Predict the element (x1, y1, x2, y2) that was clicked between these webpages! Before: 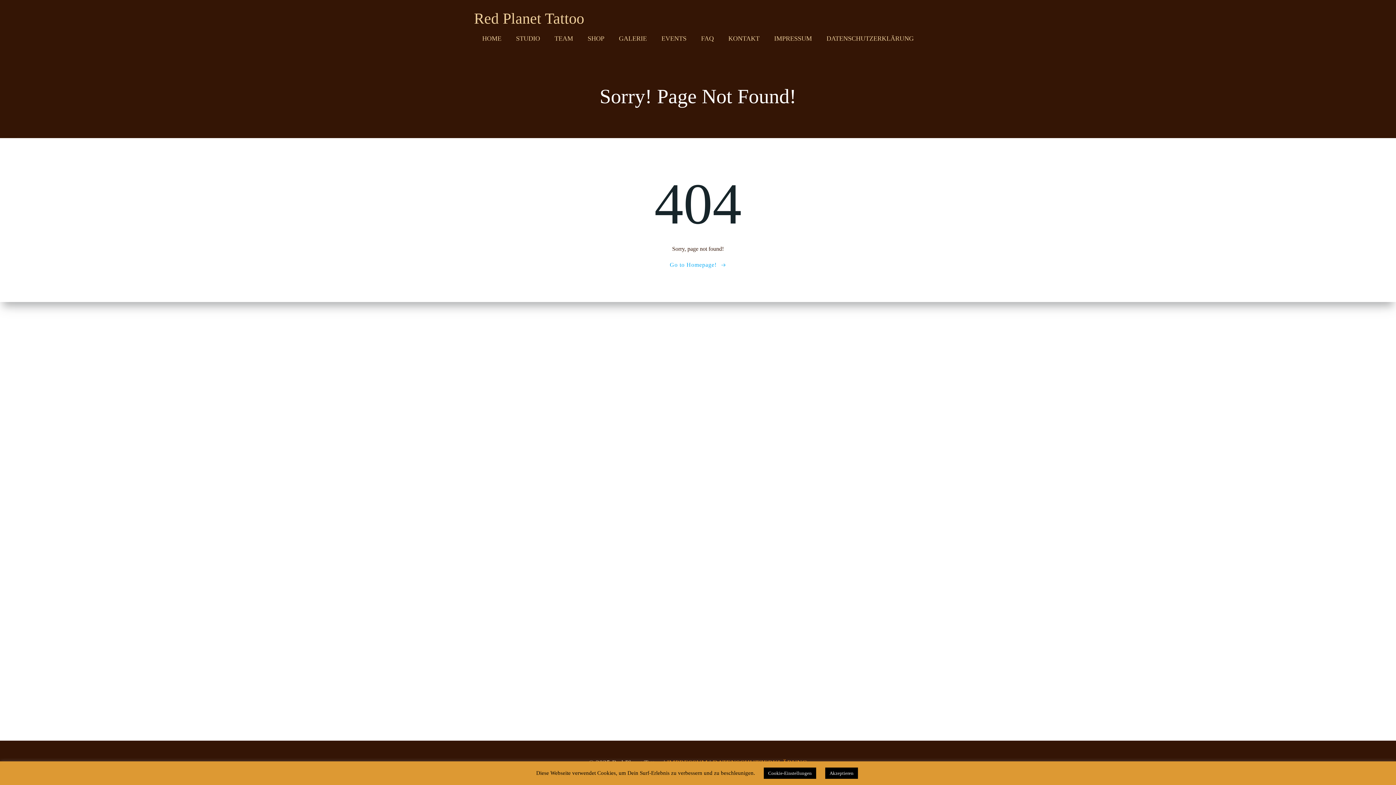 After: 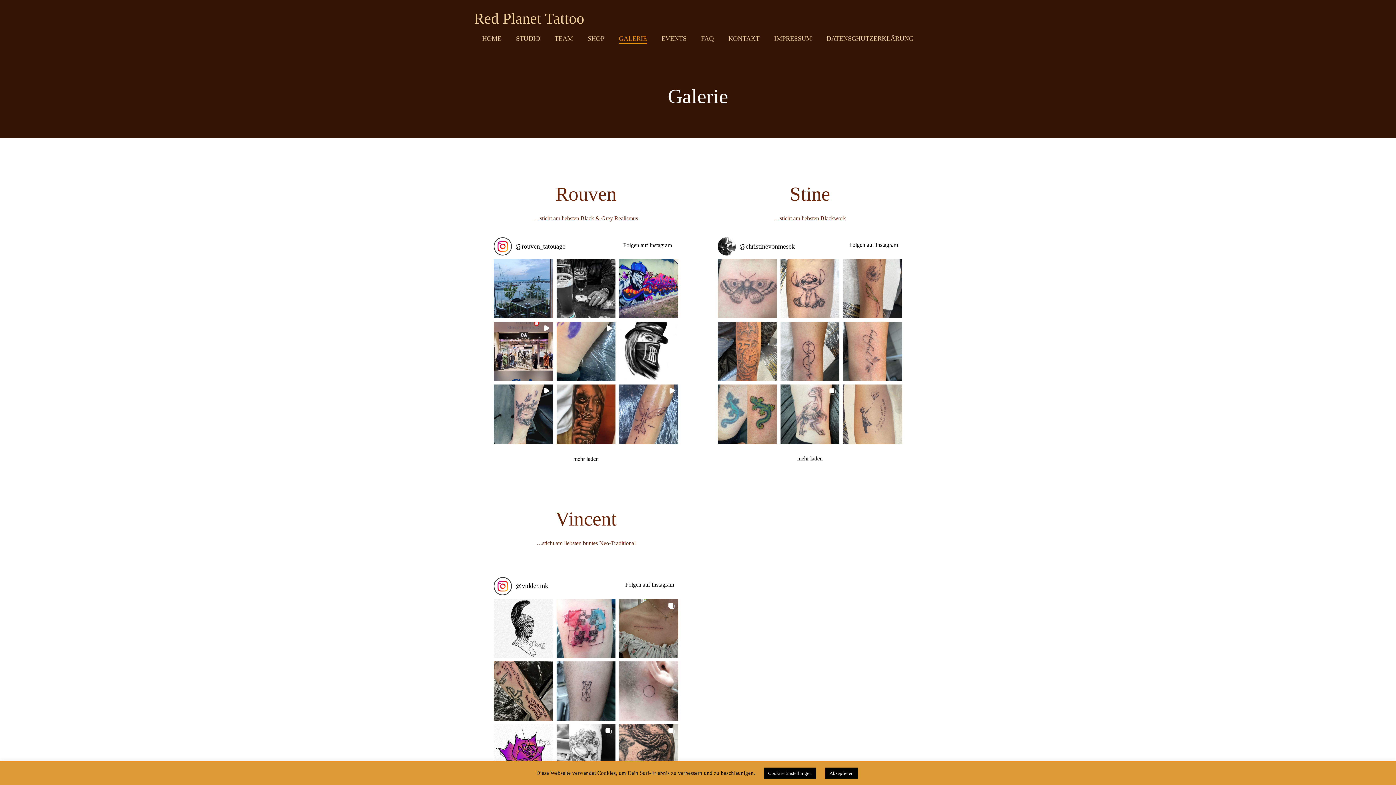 Action: bbox: (619, 33, 647, 43) label: GALERIE